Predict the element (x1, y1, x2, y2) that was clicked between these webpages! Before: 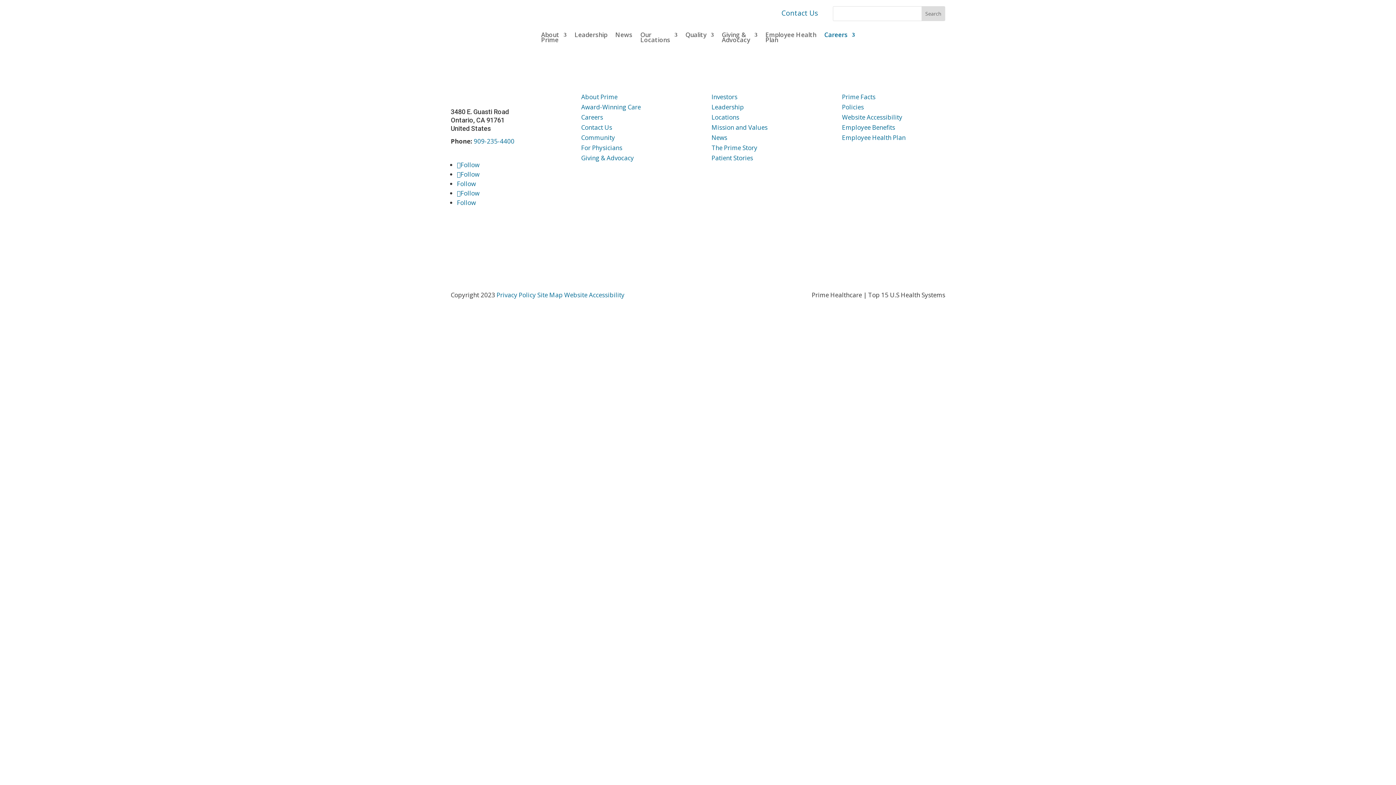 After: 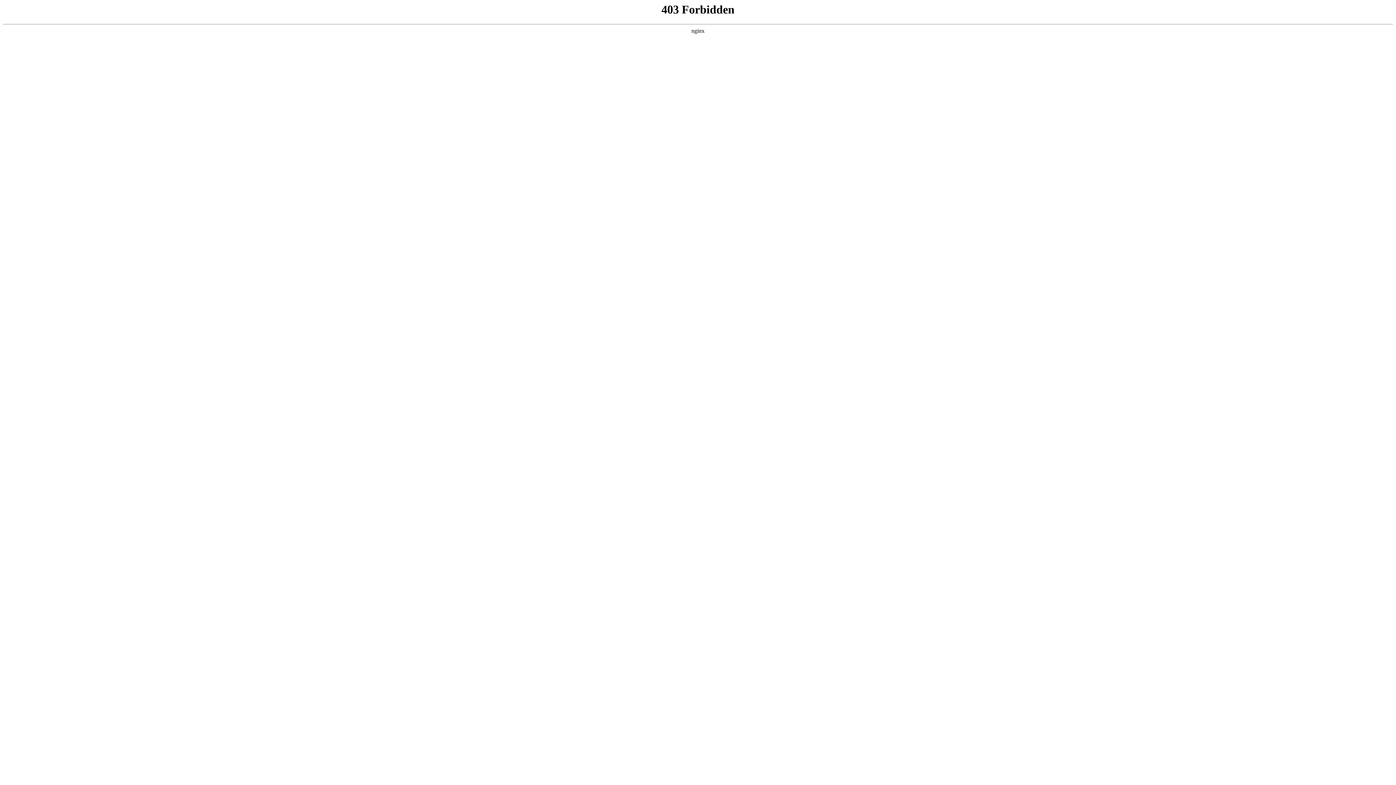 Action: label: Privacy Policy bbox: (496, 290, 536, 299)